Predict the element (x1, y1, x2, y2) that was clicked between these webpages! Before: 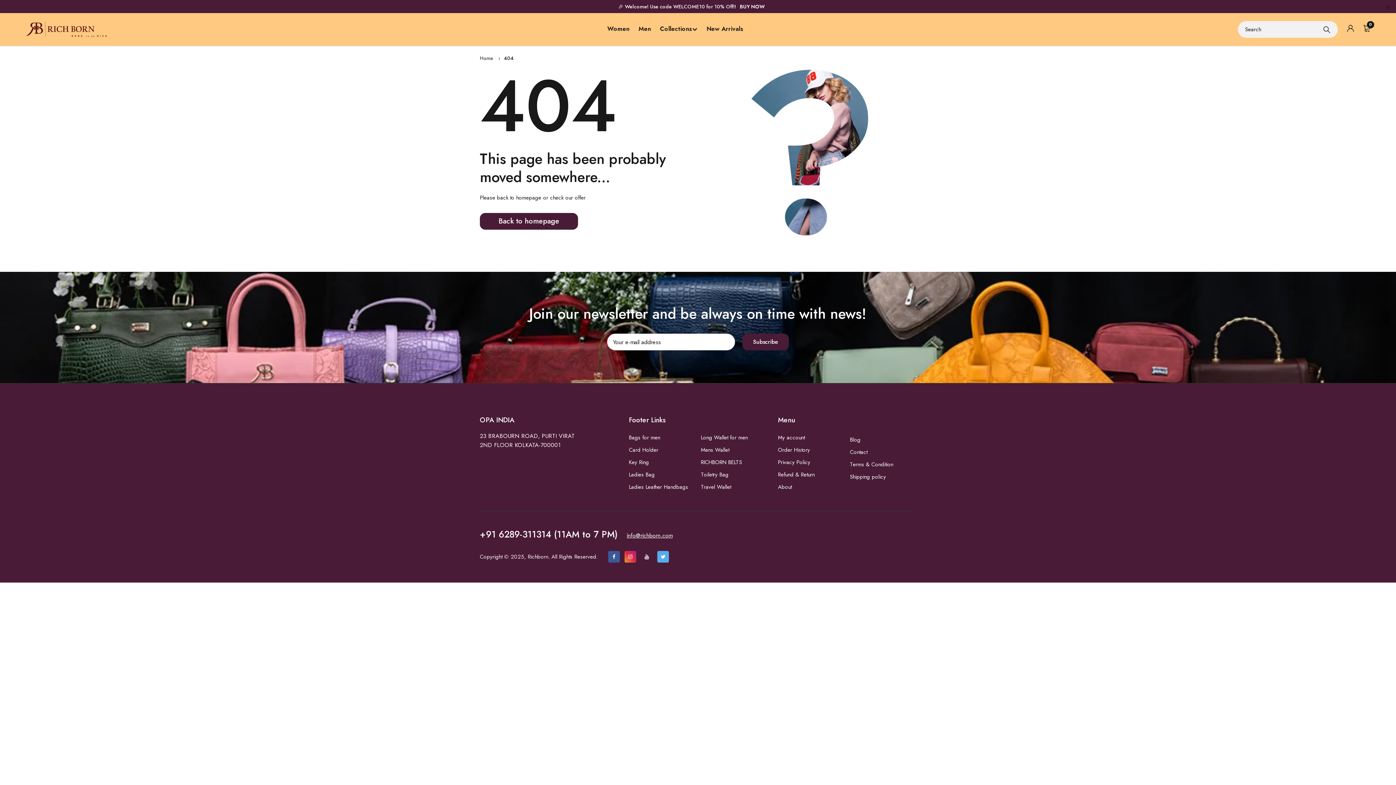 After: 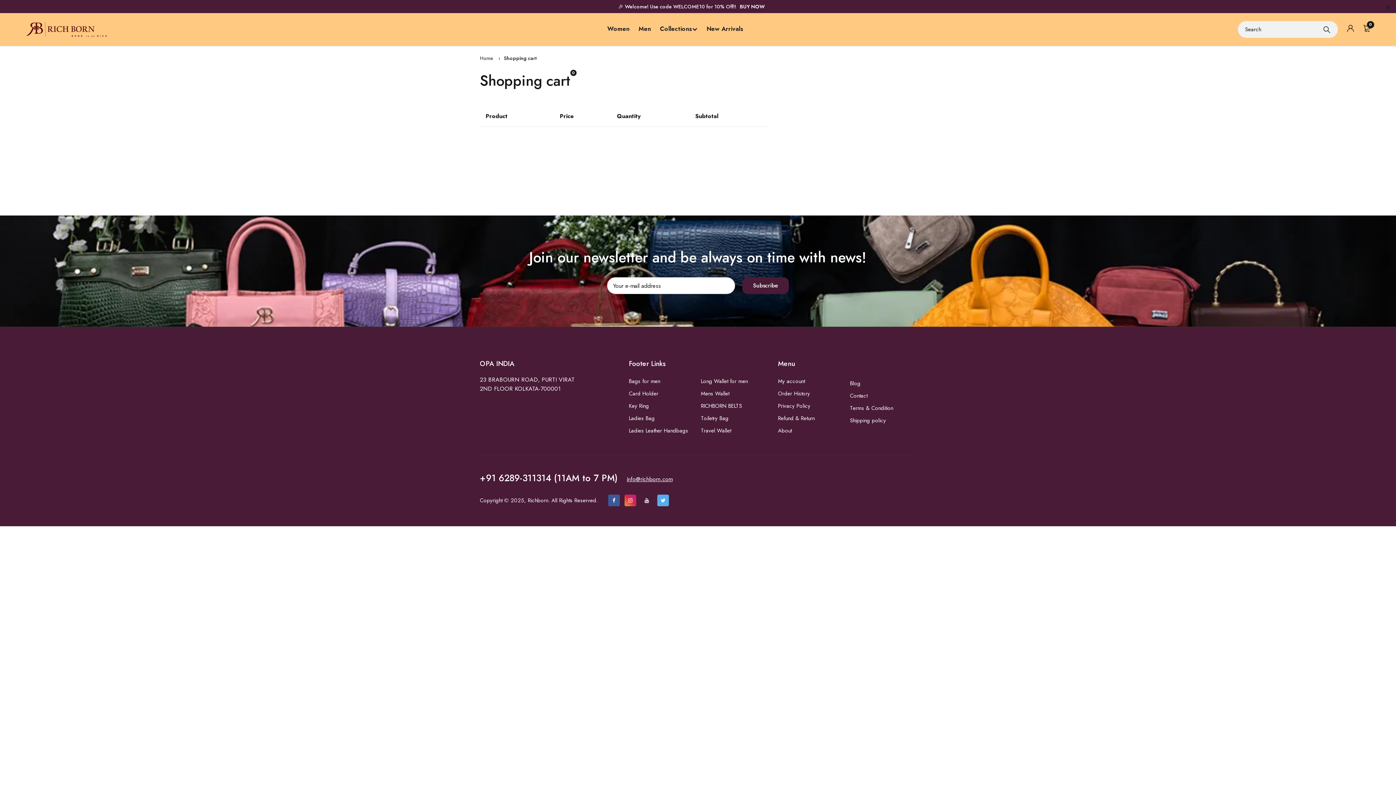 Action: bbox: (1363, 24, 1370, 31) label: 0